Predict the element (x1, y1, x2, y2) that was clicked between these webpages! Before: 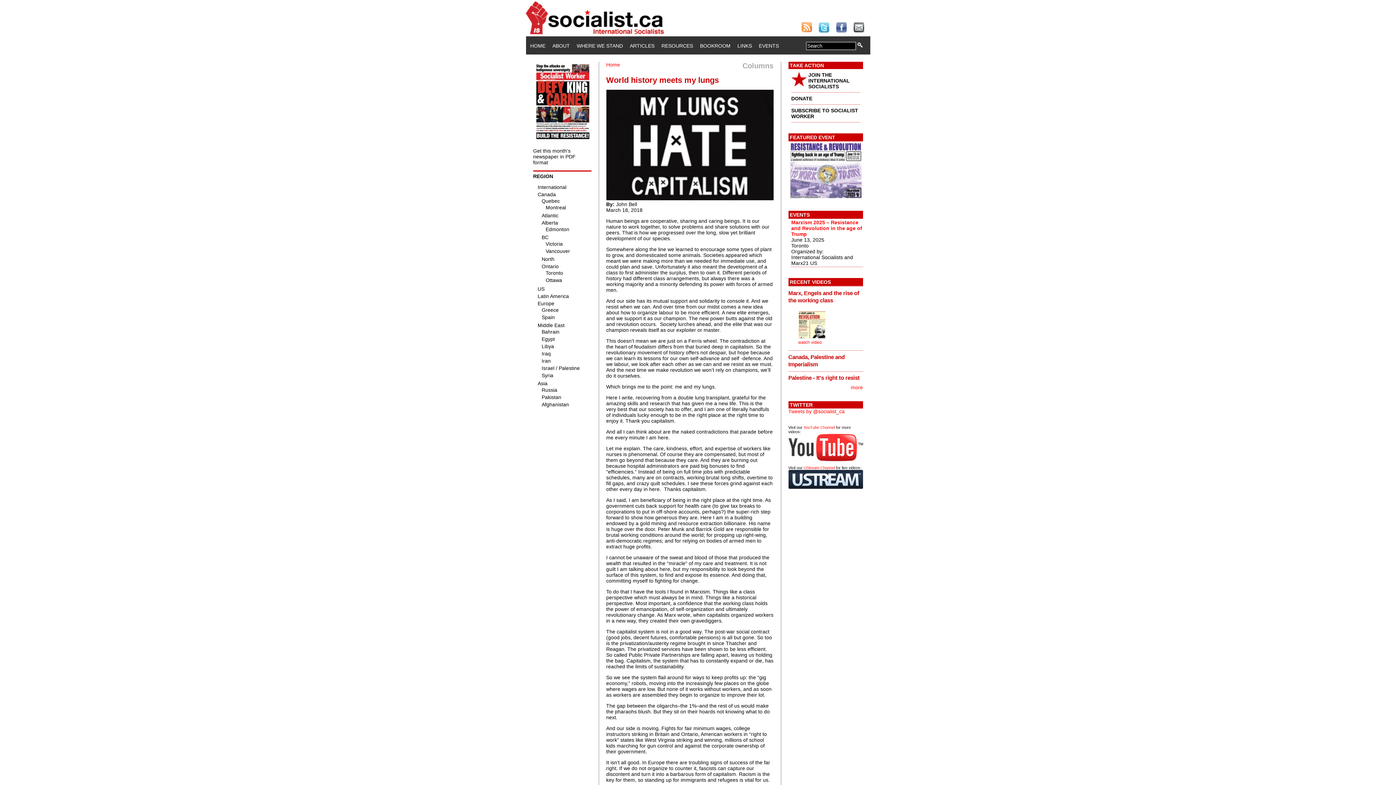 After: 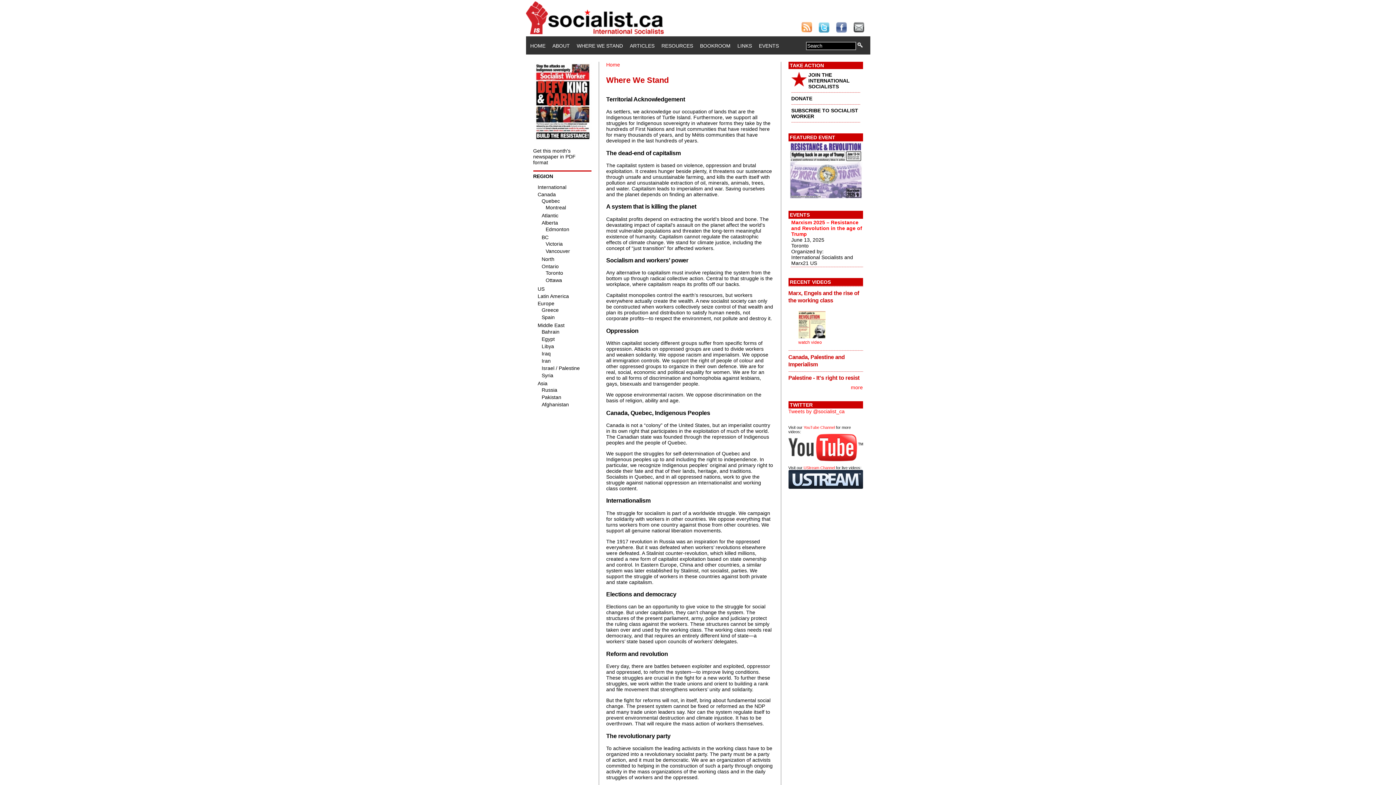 Action: bbox: (576, 42, 623, 48) label: WHERE WE STAND